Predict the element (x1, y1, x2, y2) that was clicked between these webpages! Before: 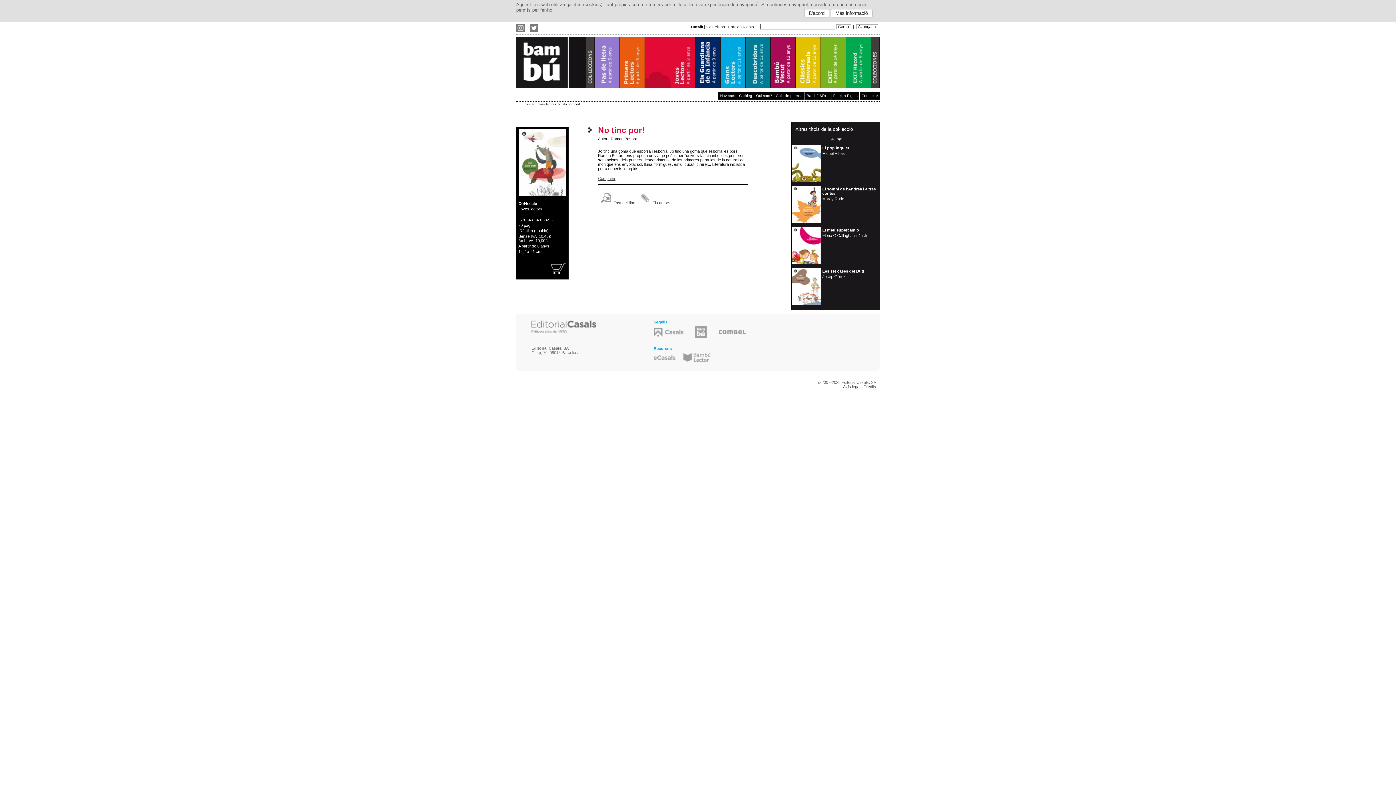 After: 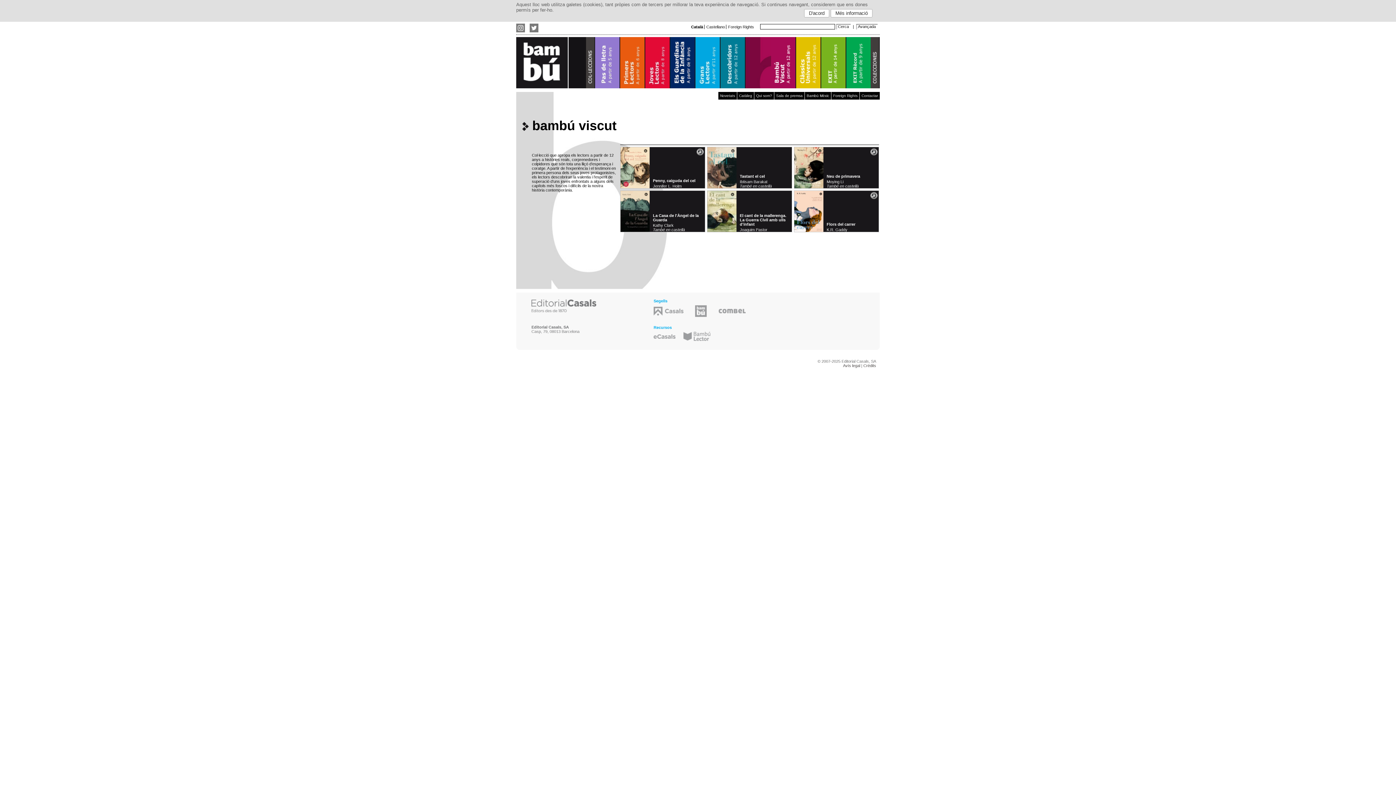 Action: bbox: (771, 37, 796, 88)